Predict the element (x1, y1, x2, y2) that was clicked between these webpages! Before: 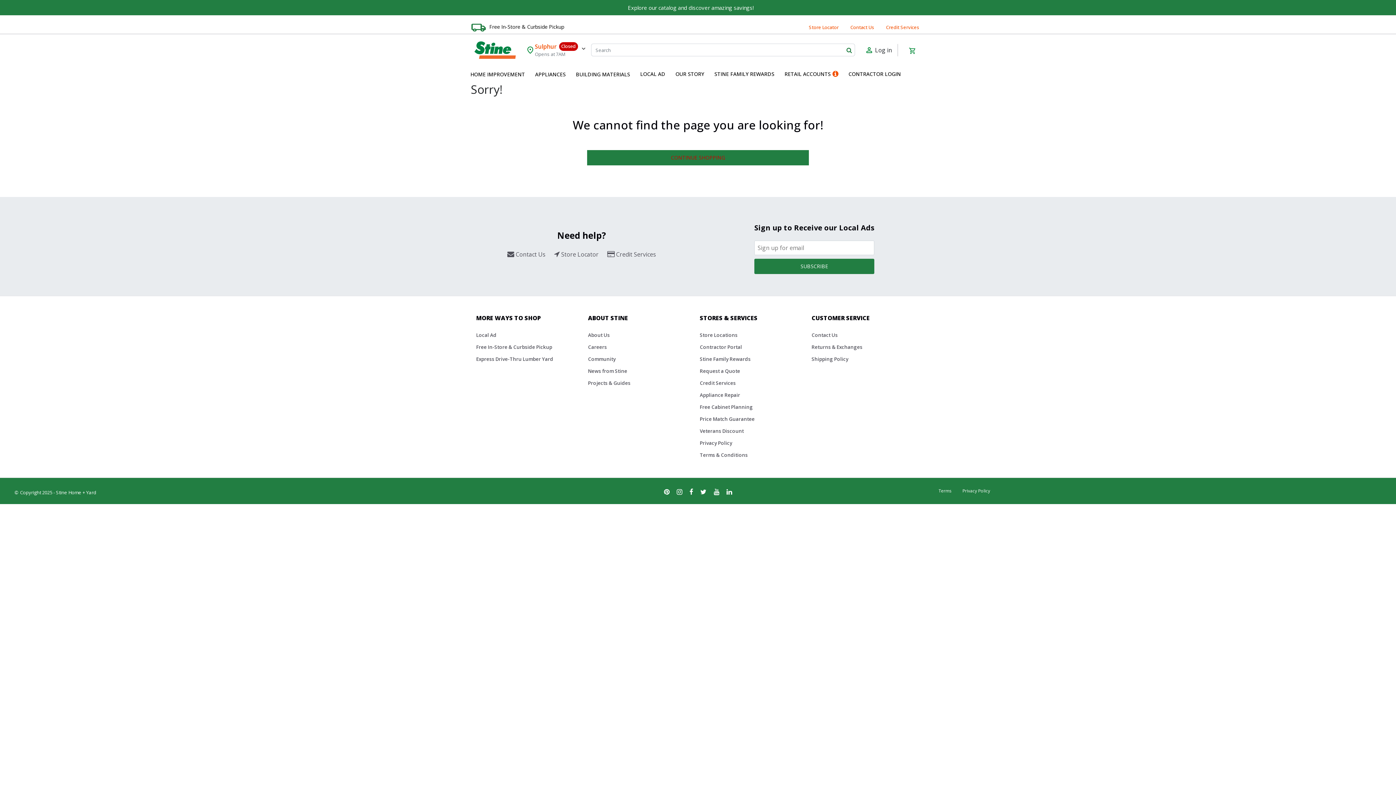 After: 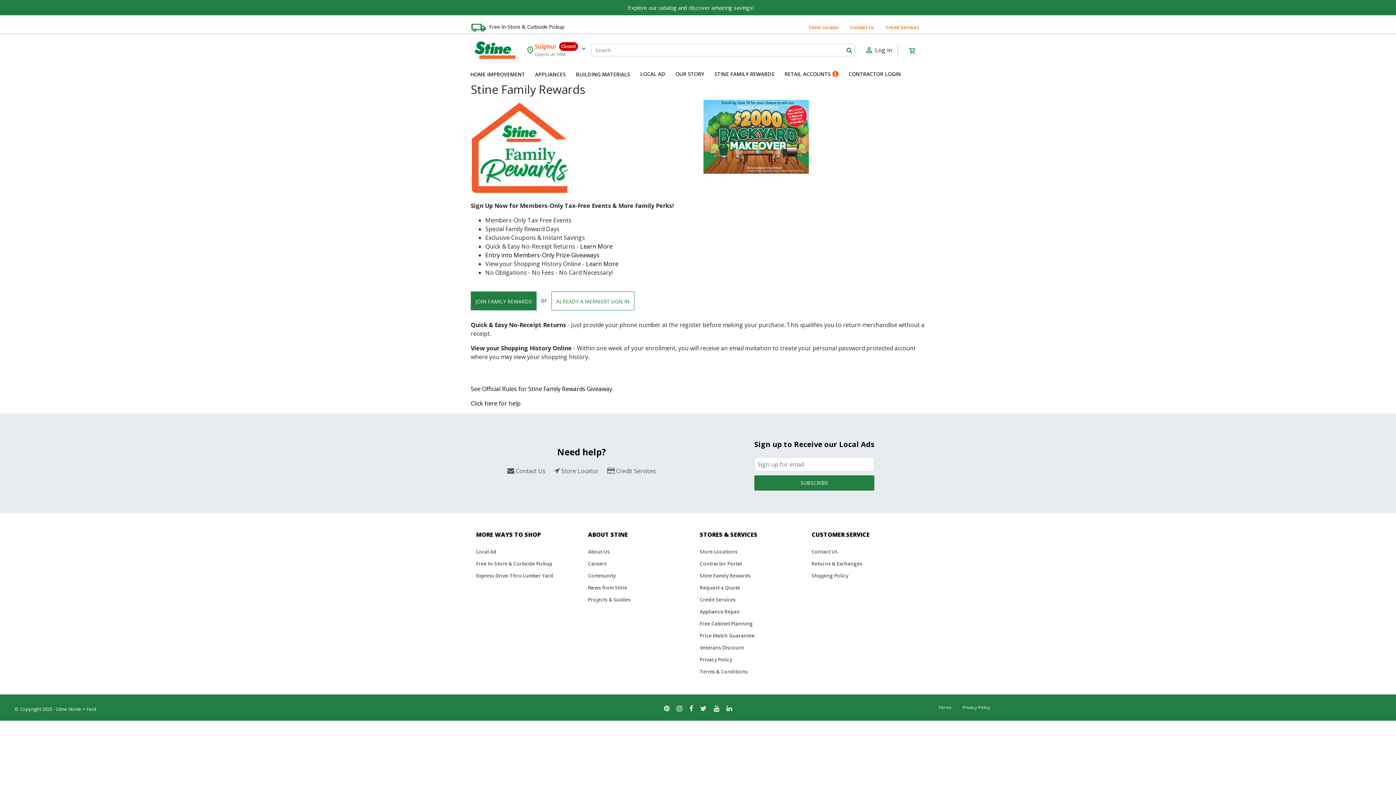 Action: bbox: (700, 356, 750, 362) label: Stine Family Rewards